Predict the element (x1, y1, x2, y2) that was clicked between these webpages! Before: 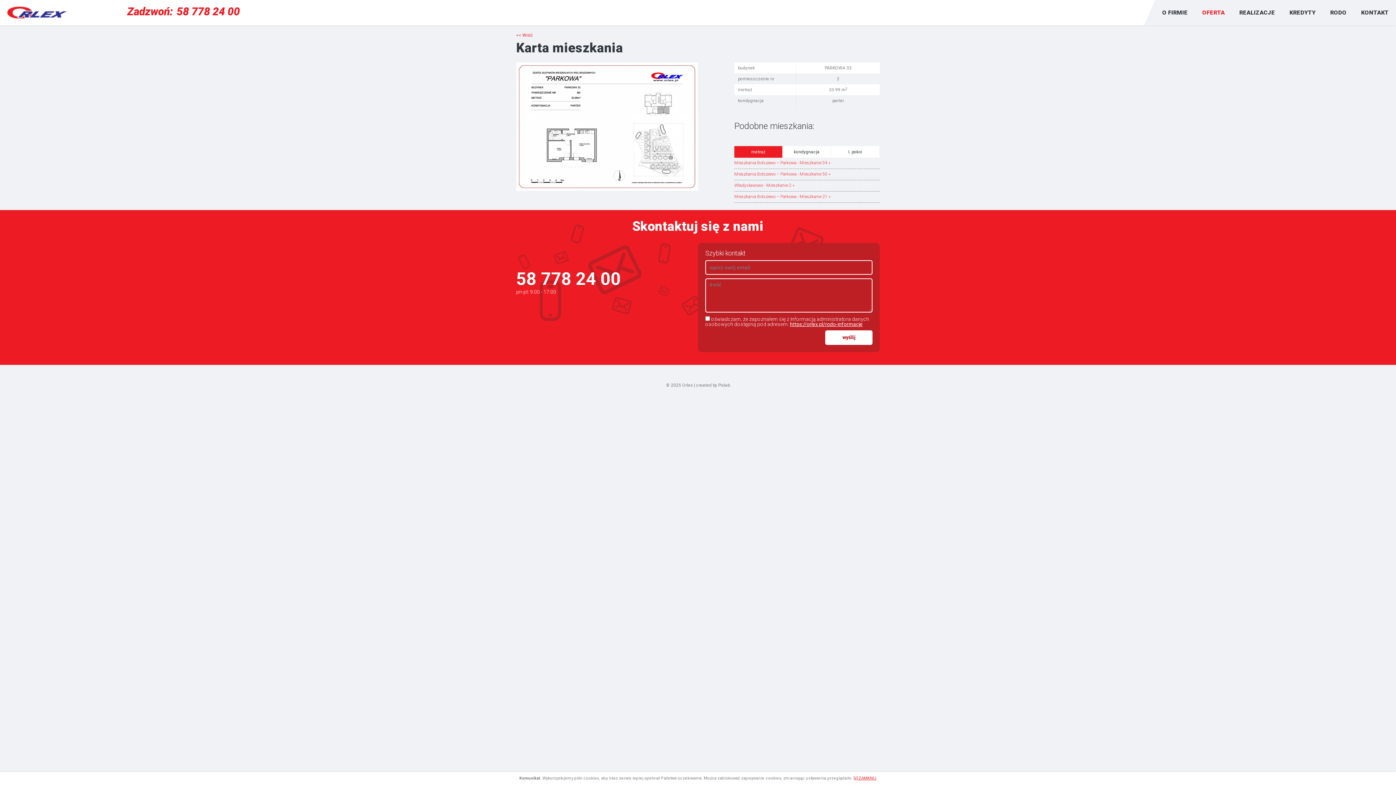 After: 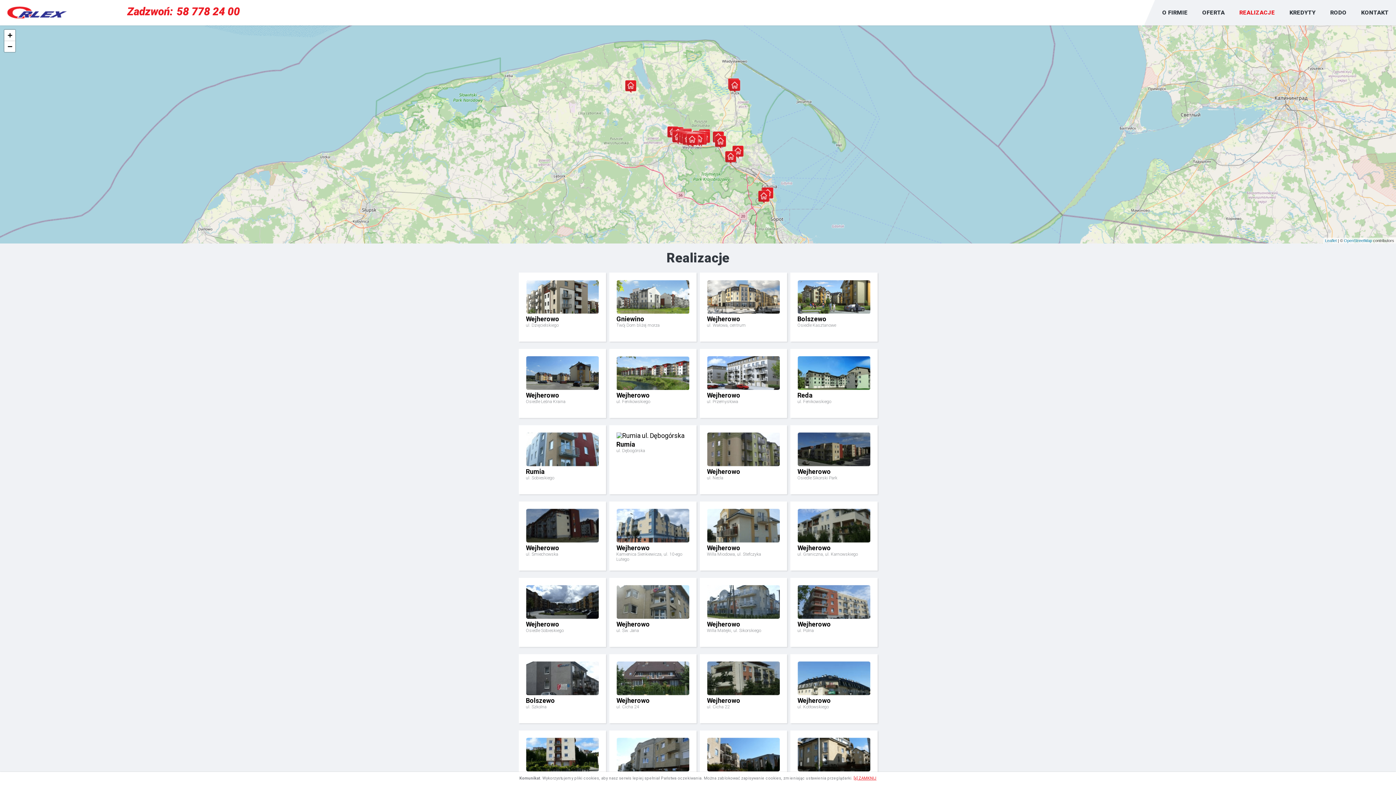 Action: bbox: (1232, 0, 1282, 25) label: REALIZACJE